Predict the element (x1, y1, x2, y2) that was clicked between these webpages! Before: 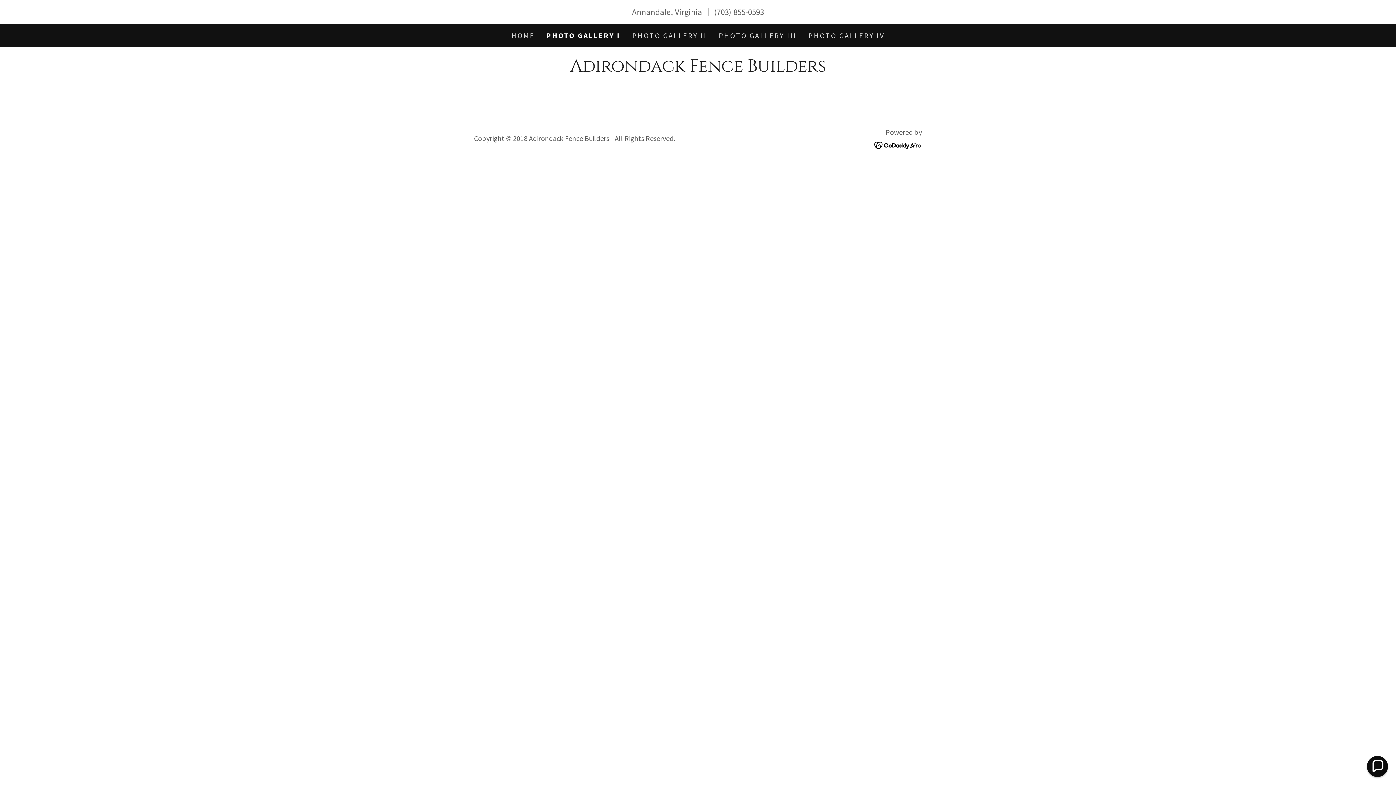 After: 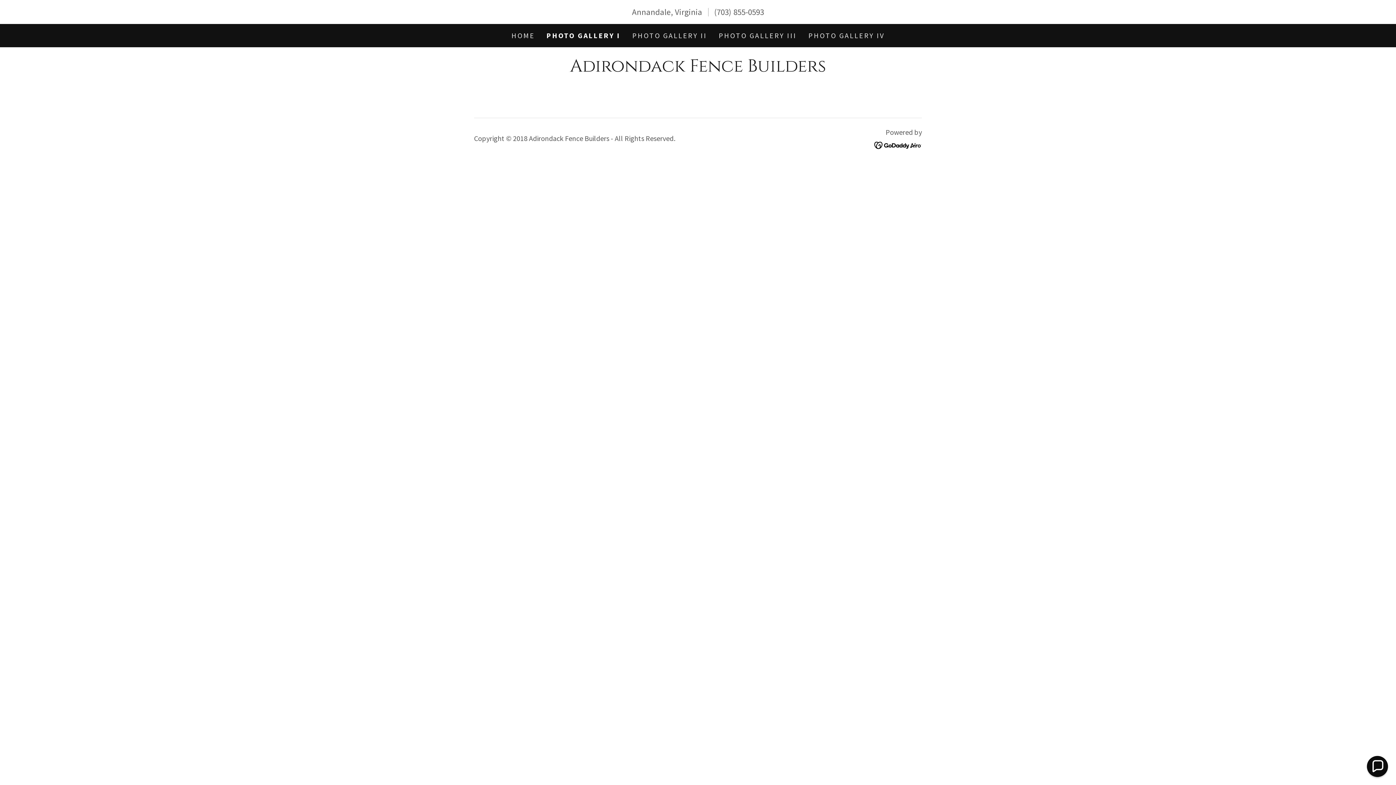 Action: bbox: (546, 31, 620, 40) label: PHOTO GALLERY I